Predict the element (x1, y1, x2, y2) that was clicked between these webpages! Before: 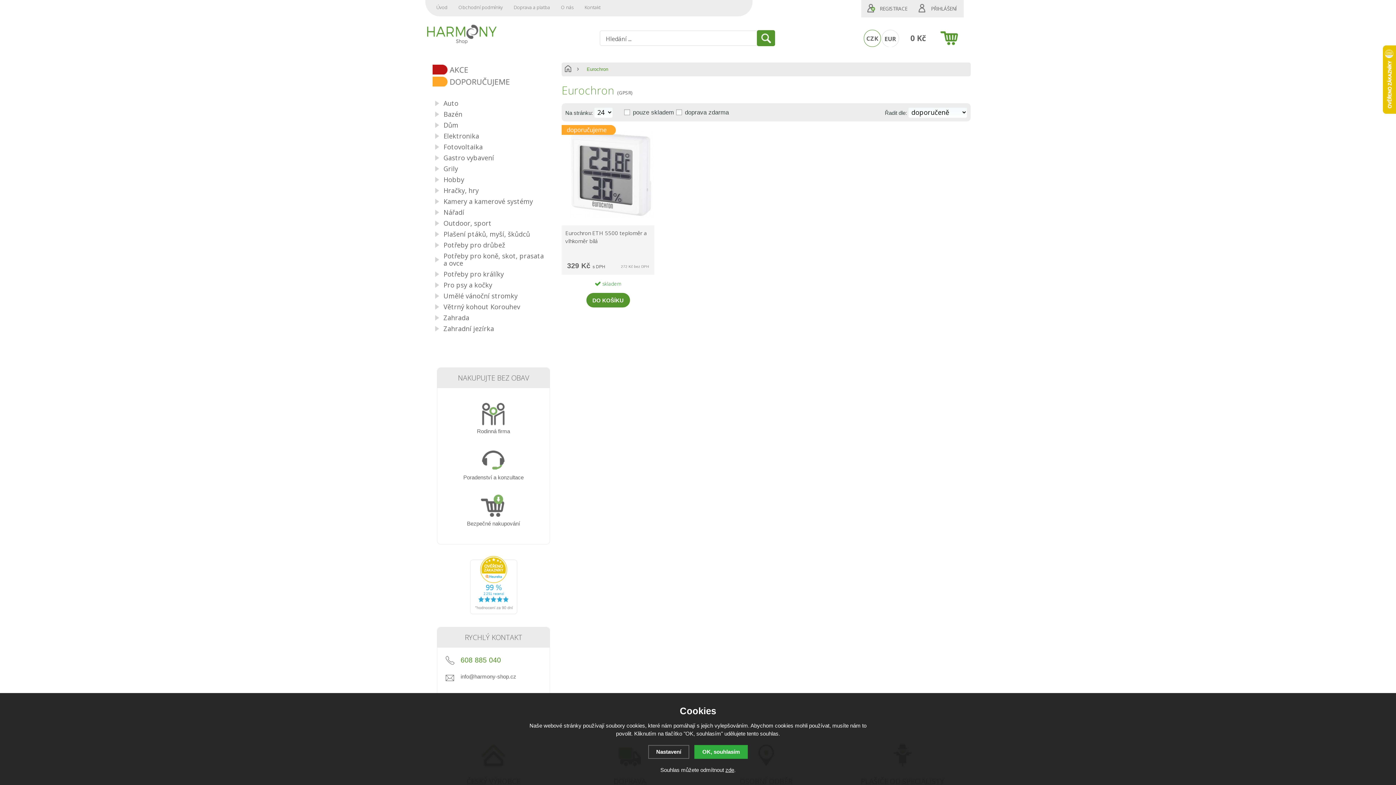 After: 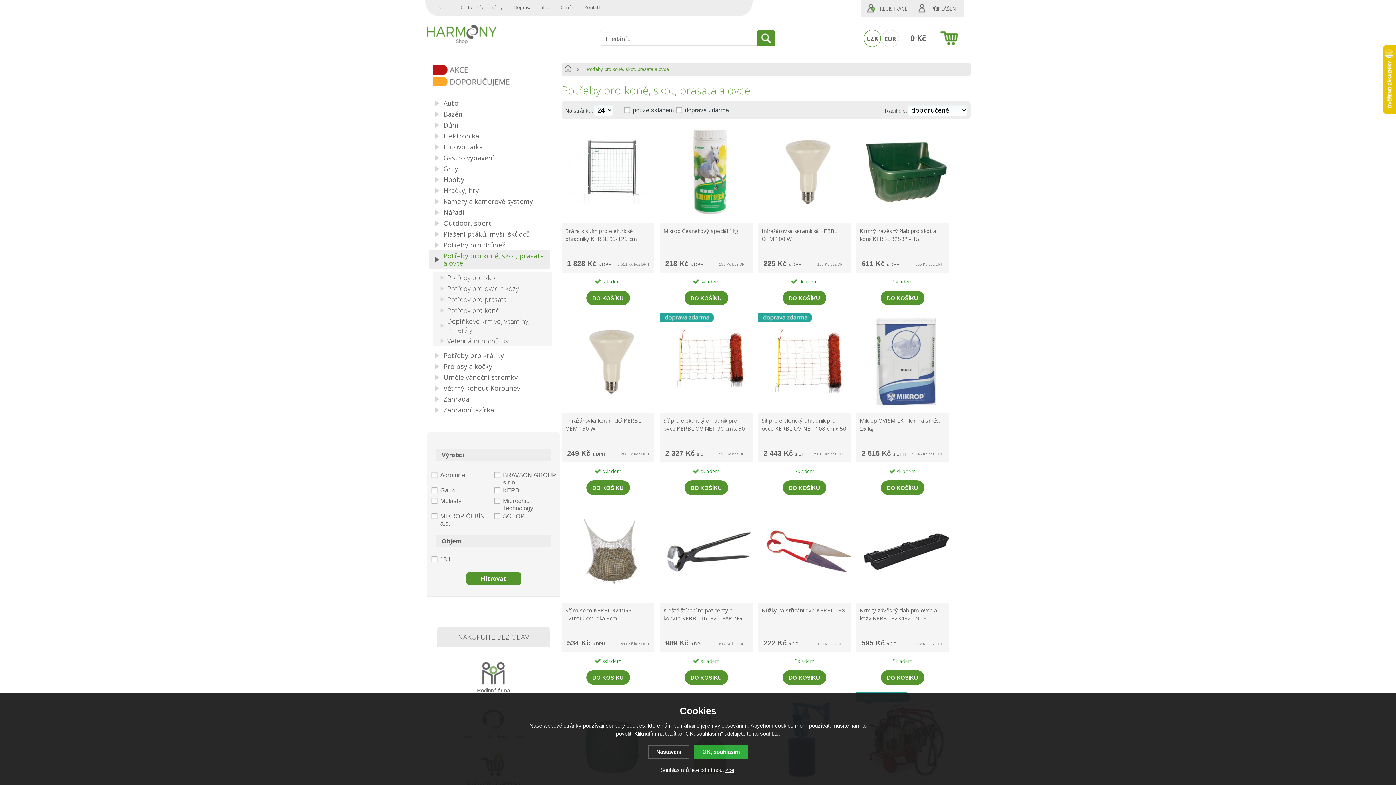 Action: bbox: (429, 250, 548, 268) label: Potřeby pro koně, skot, prasata a ovce